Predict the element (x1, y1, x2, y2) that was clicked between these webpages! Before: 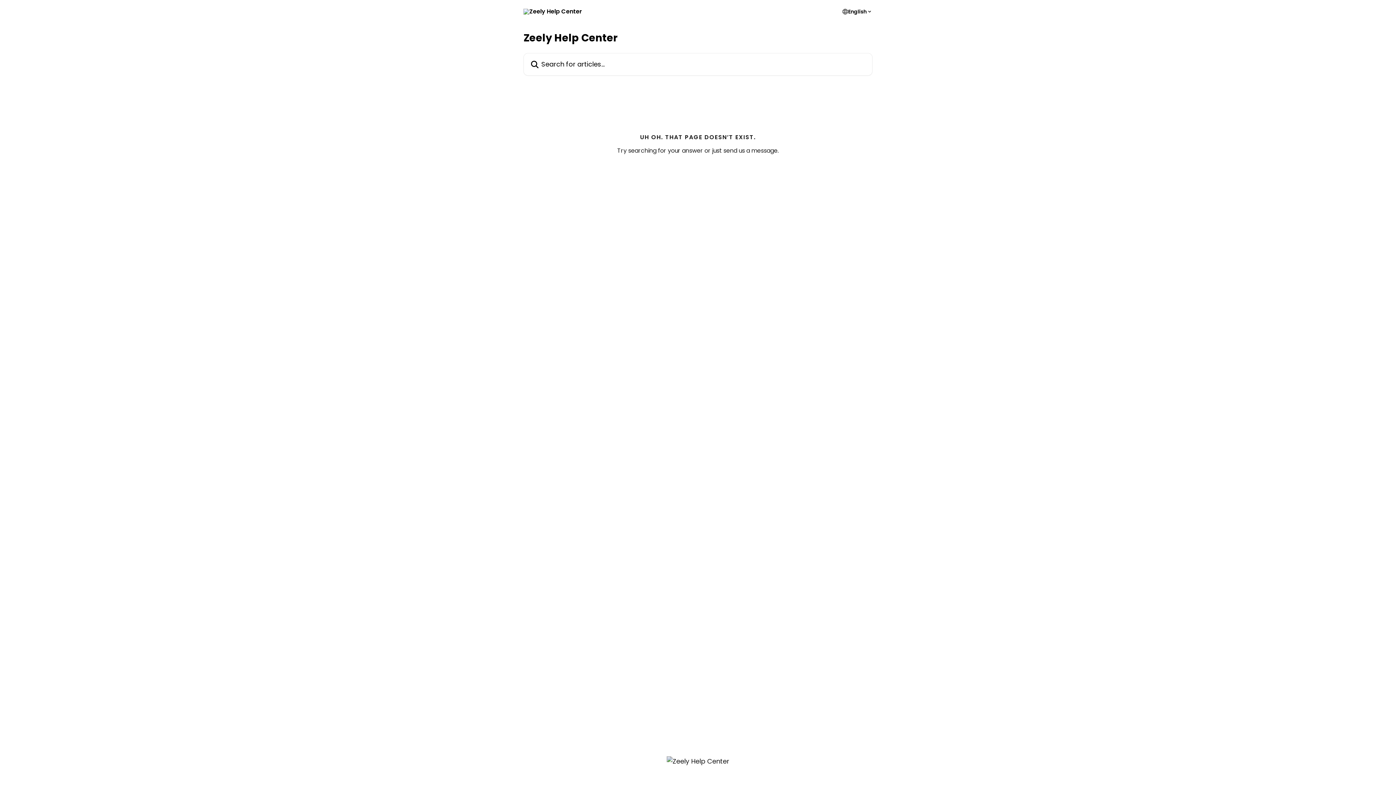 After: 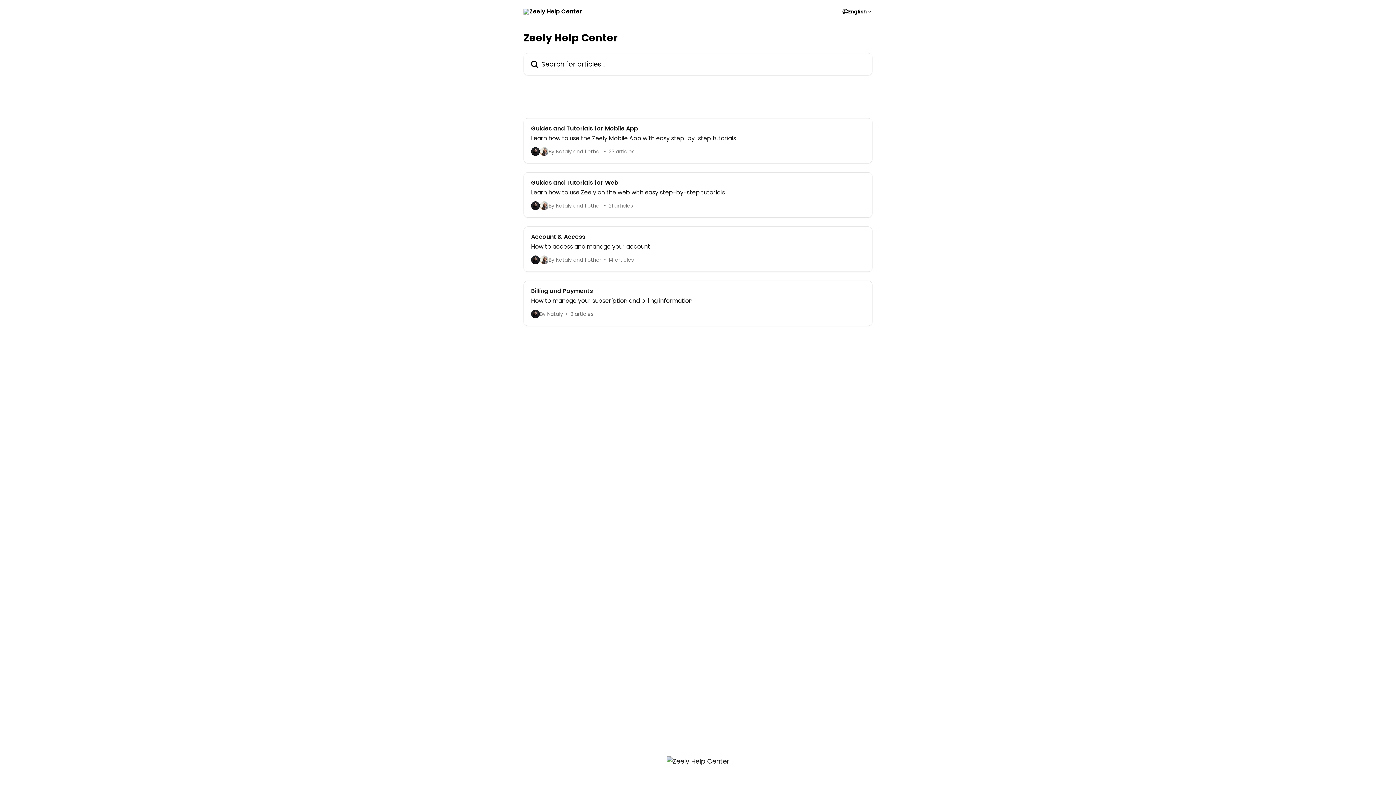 Action: bbox: (523, 8, 582, 14)